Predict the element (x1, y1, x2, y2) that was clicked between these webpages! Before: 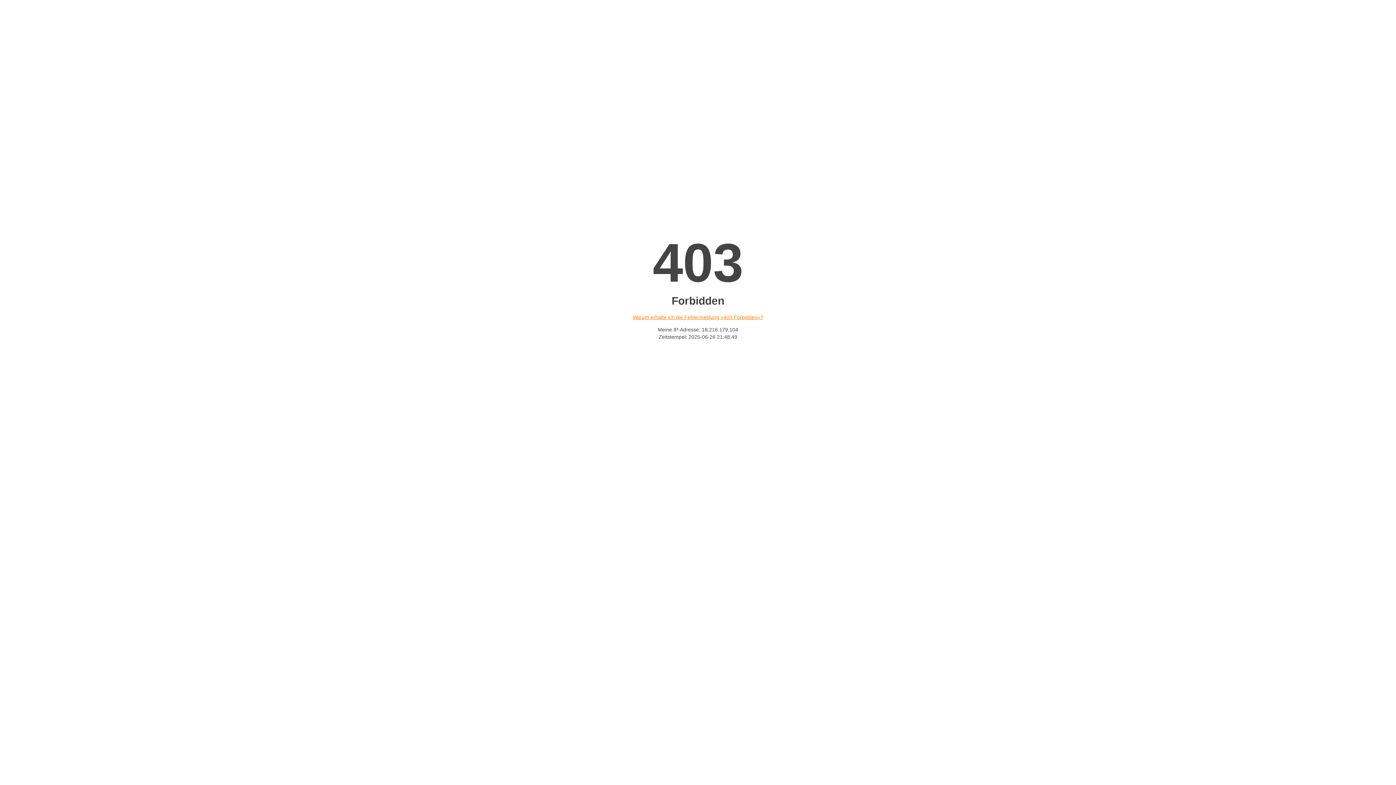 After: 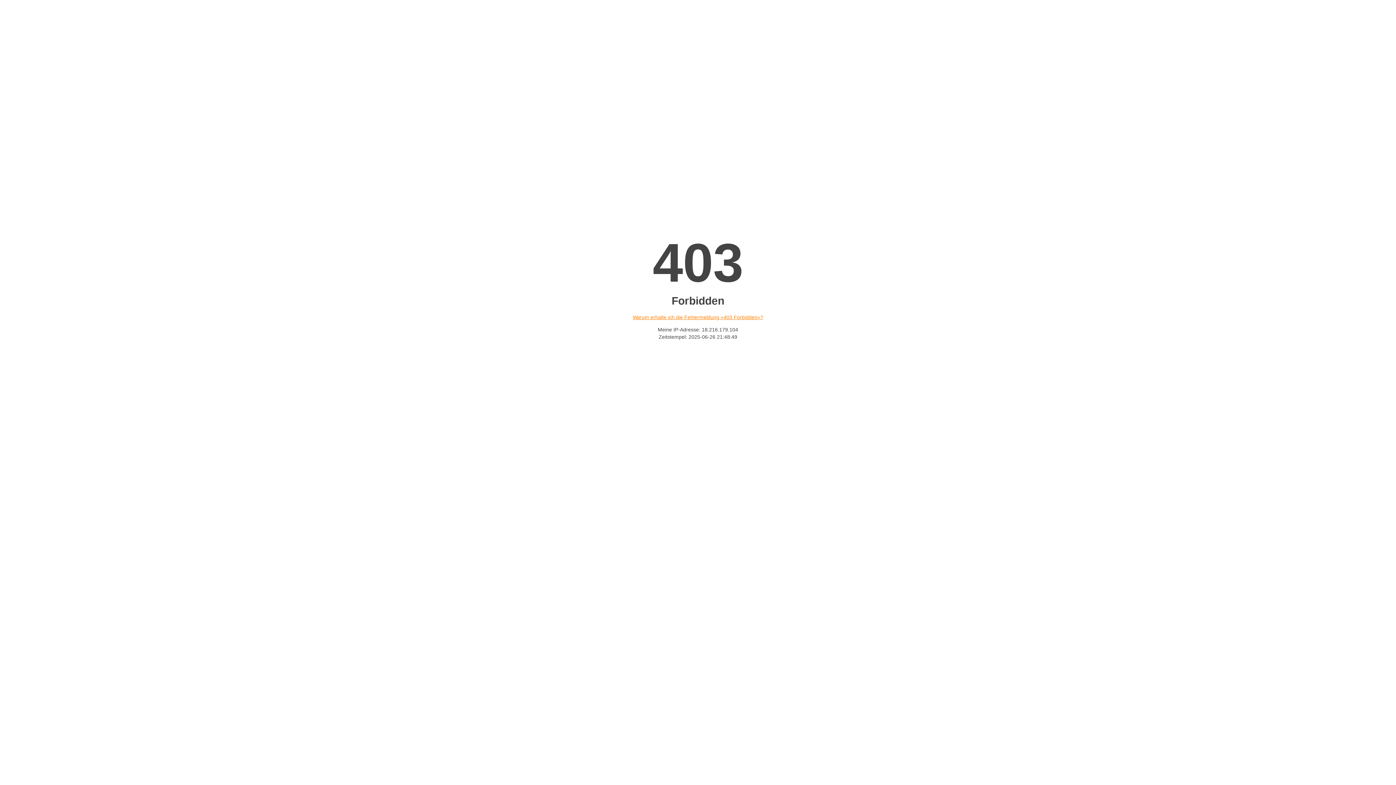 Action: label: Warum erhalte ich die Fehlermeldung «403 Forbidden»? bbox: (632, 314, 763, 320)